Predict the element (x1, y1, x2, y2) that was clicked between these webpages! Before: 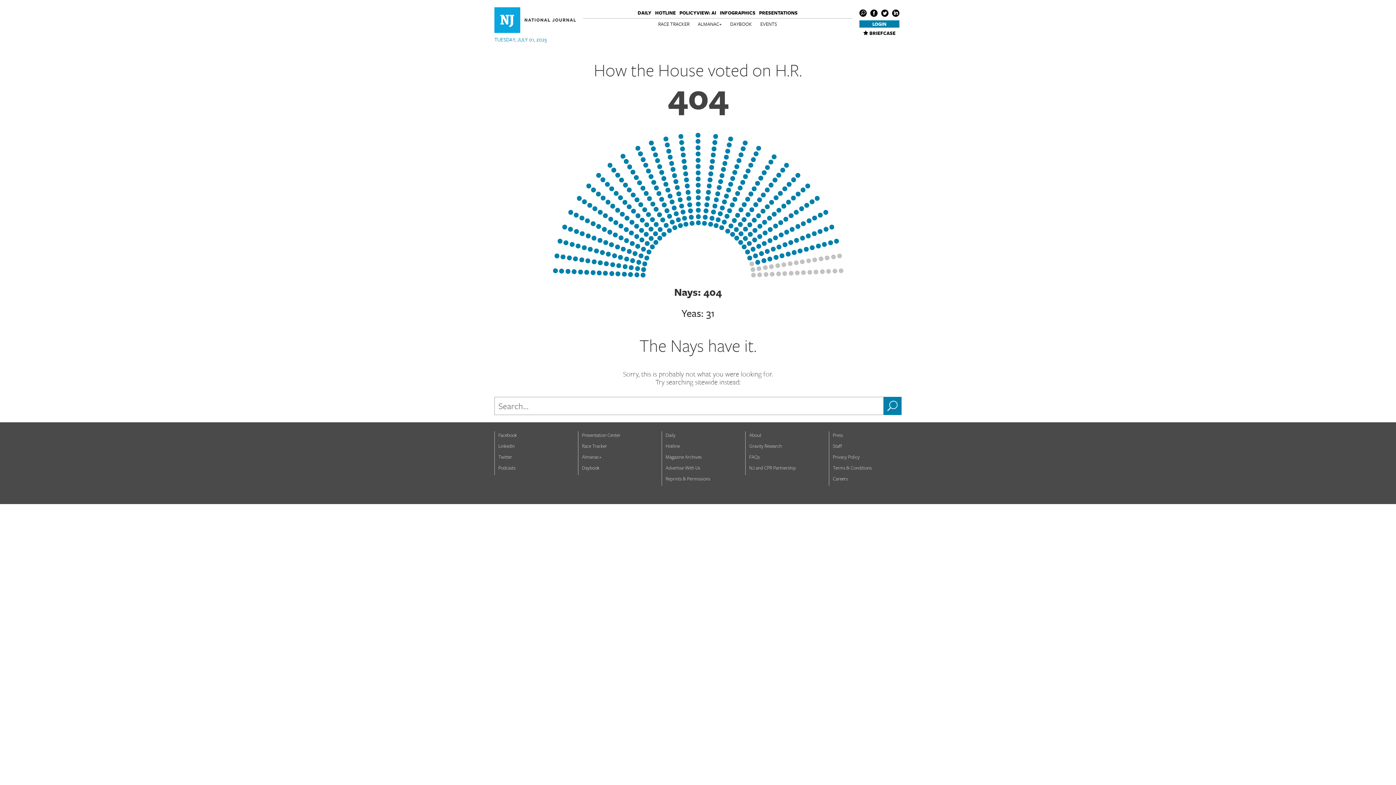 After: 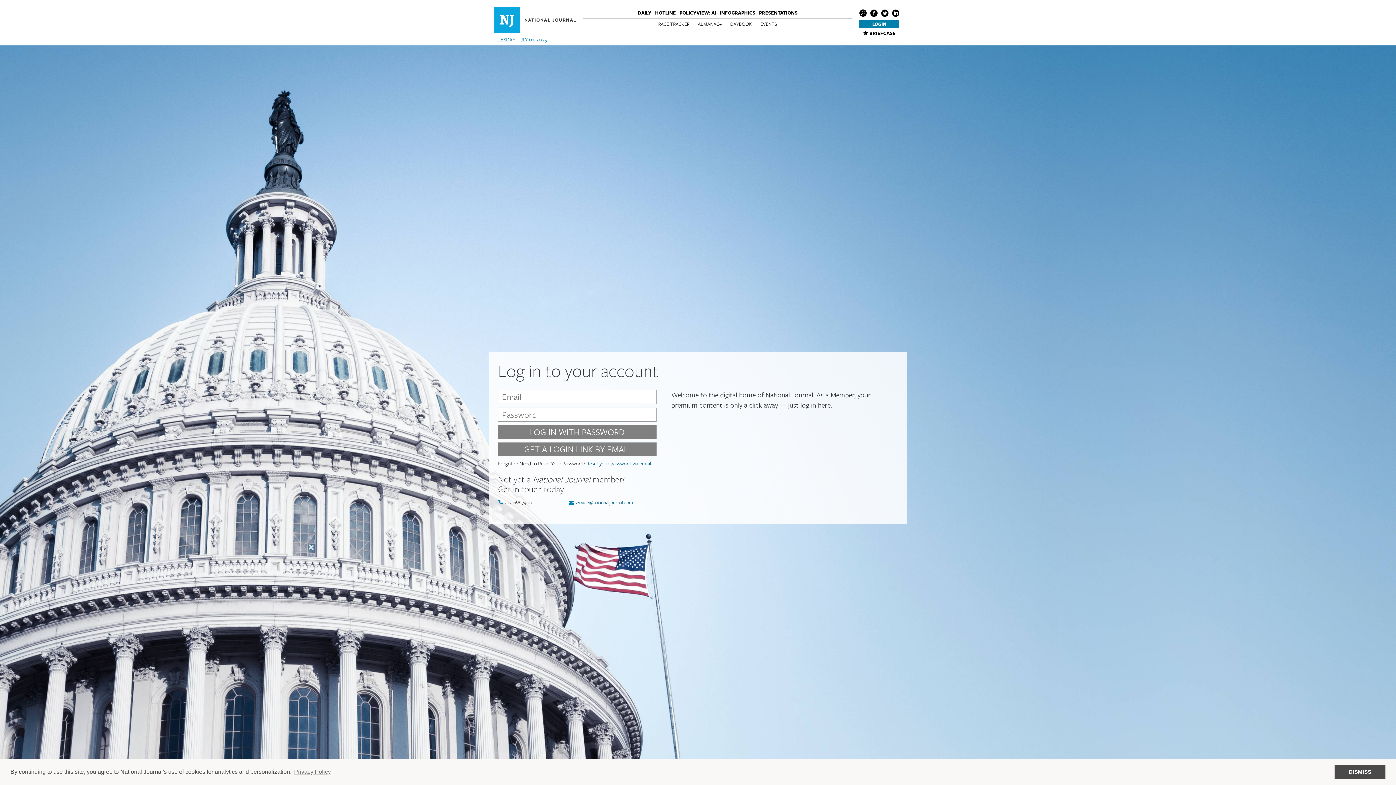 Action: bbox: (679, 9, 716, 16) label: POLICYVIEW: AI